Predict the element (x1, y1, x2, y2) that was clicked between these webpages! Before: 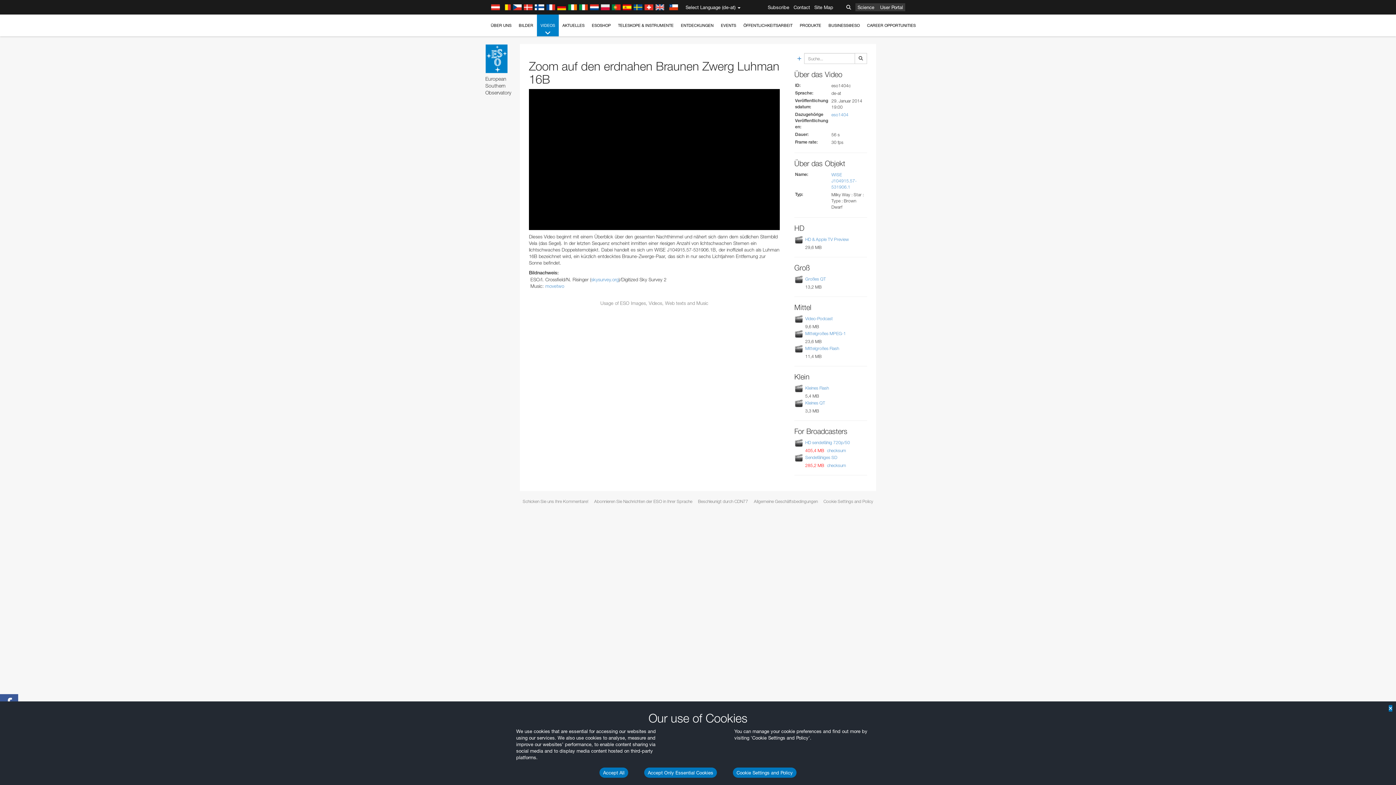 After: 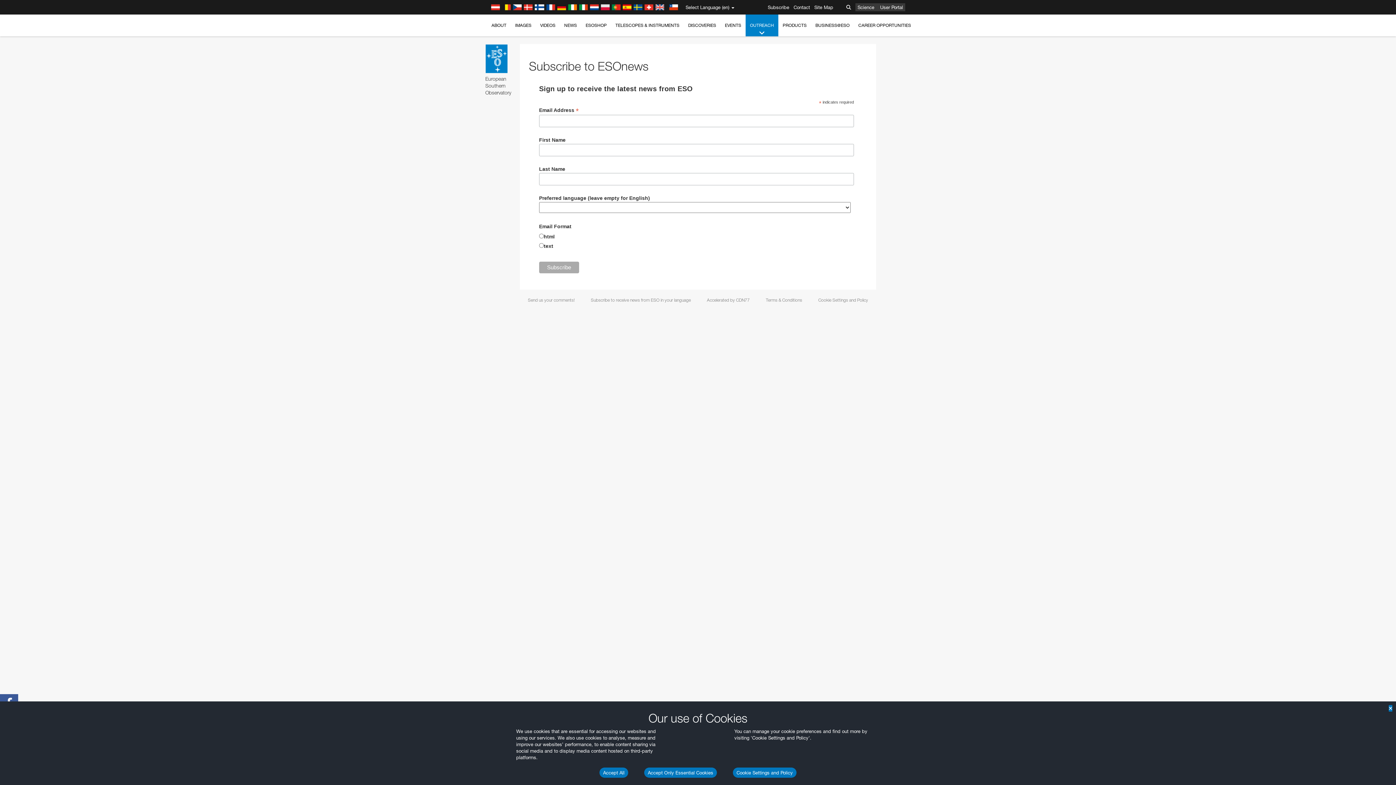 Action: bbox: (766, 0, 790, 14) label: Subscribe